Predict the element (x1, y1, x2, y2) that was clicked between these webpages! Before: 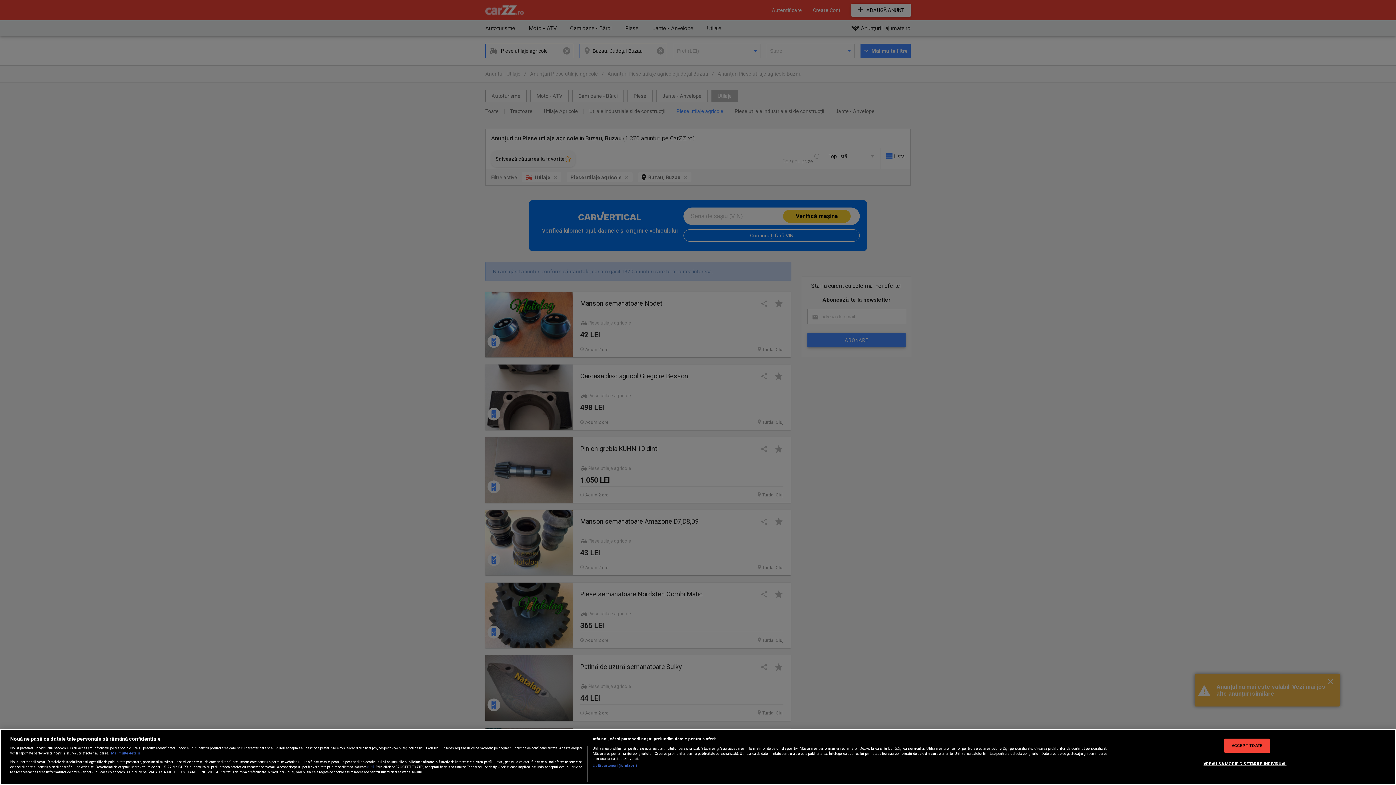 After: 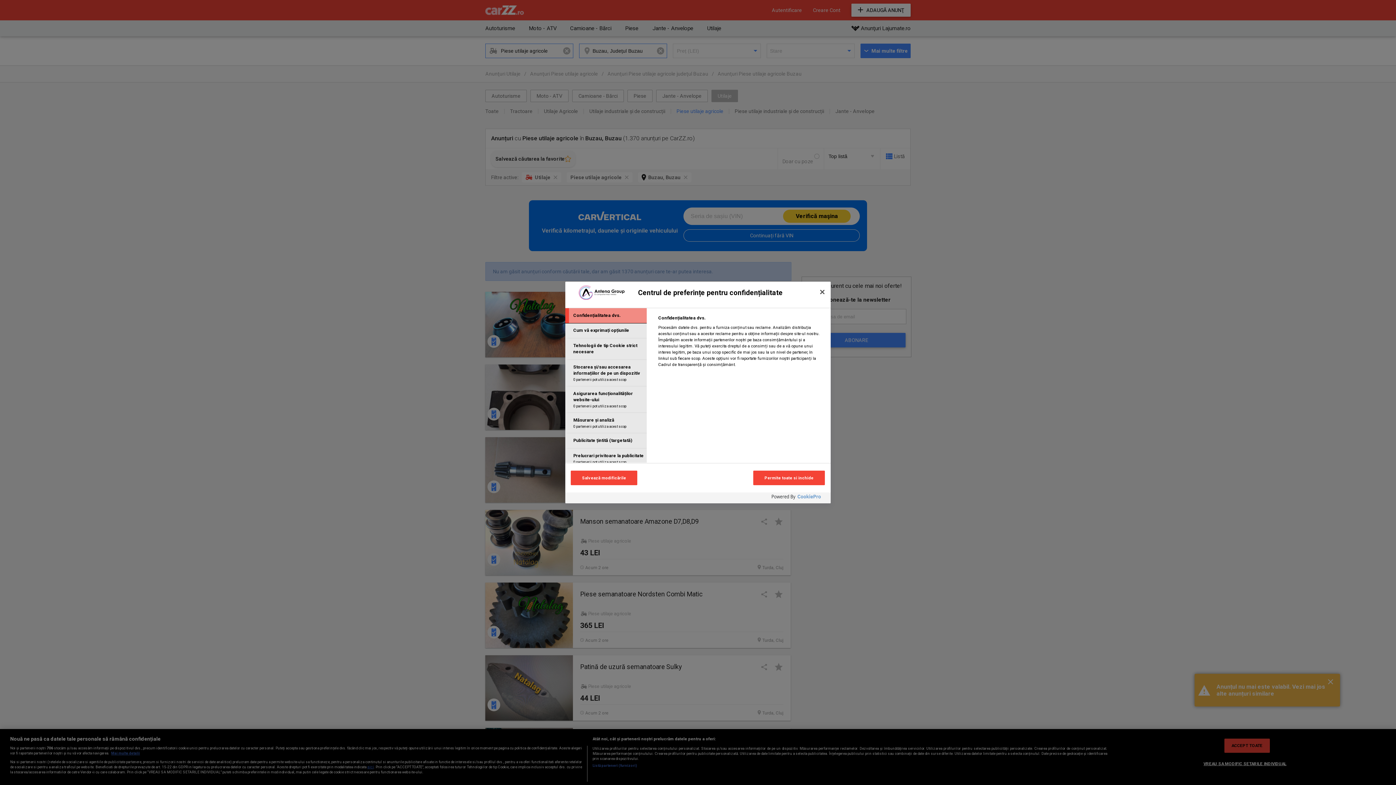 Action: label: VREAU SA MODIFIC SETARILE INDIVIDUAL bbox: (1203, 757, 1286, 770)